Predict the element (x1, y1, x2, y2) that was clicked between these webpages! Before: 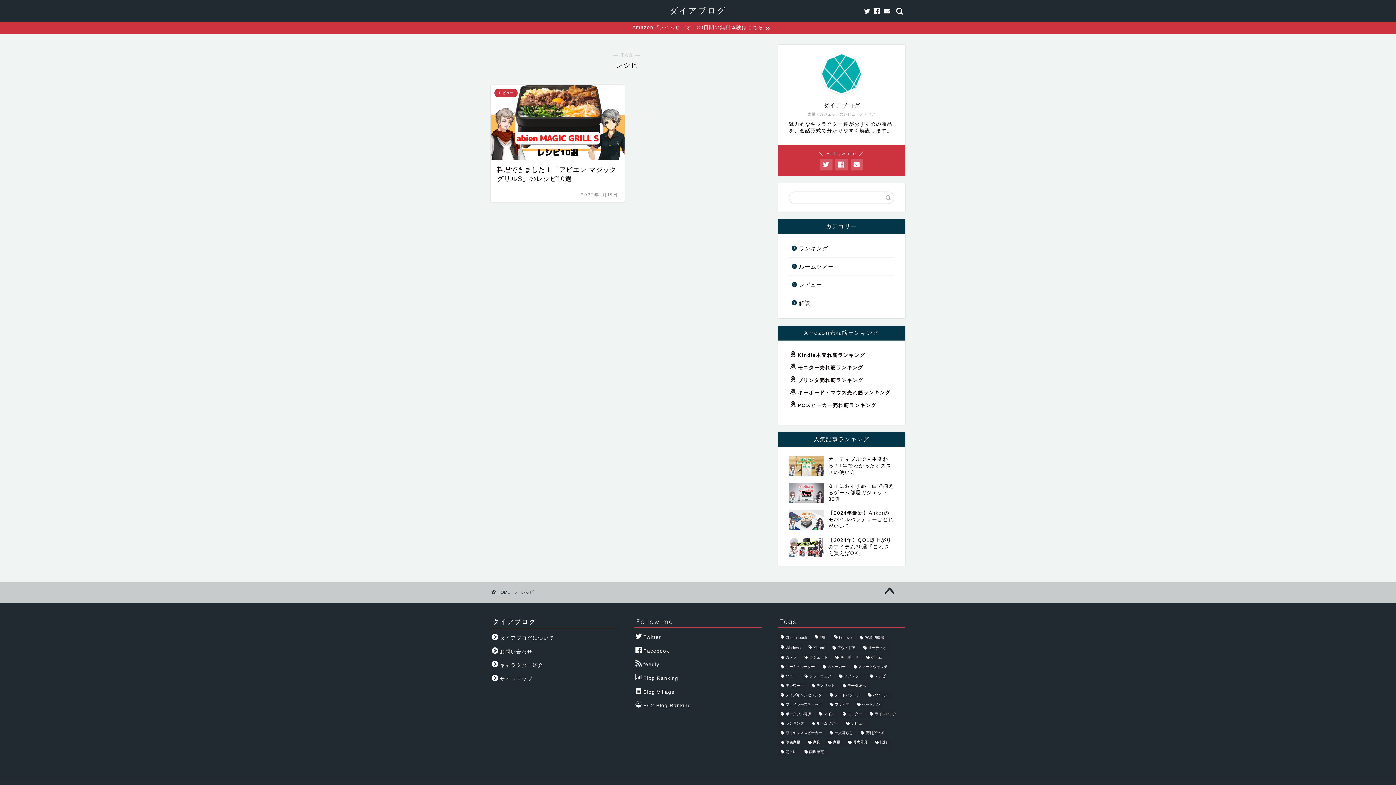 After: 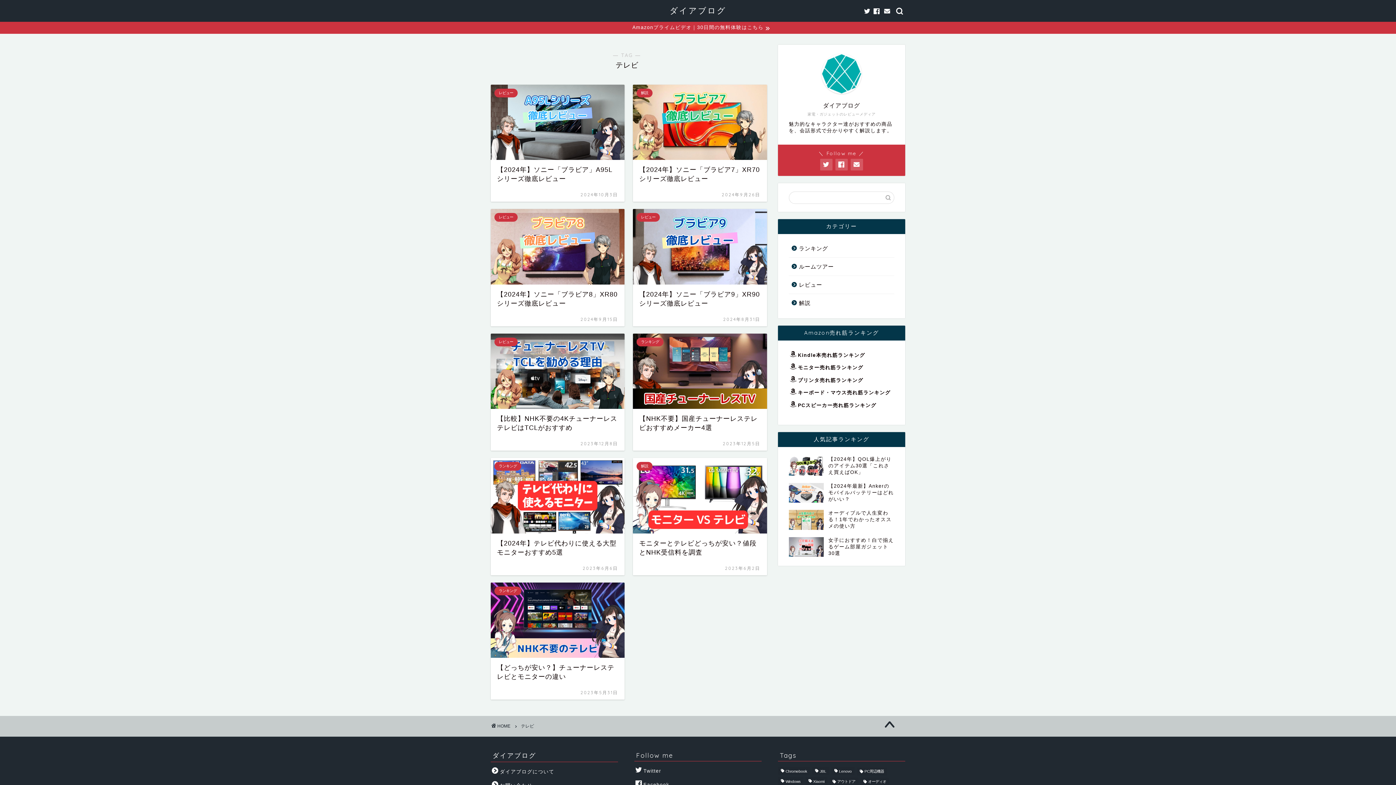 Action: label: テレビ (9個の項目) bbox: (867, 672, 888, 680)